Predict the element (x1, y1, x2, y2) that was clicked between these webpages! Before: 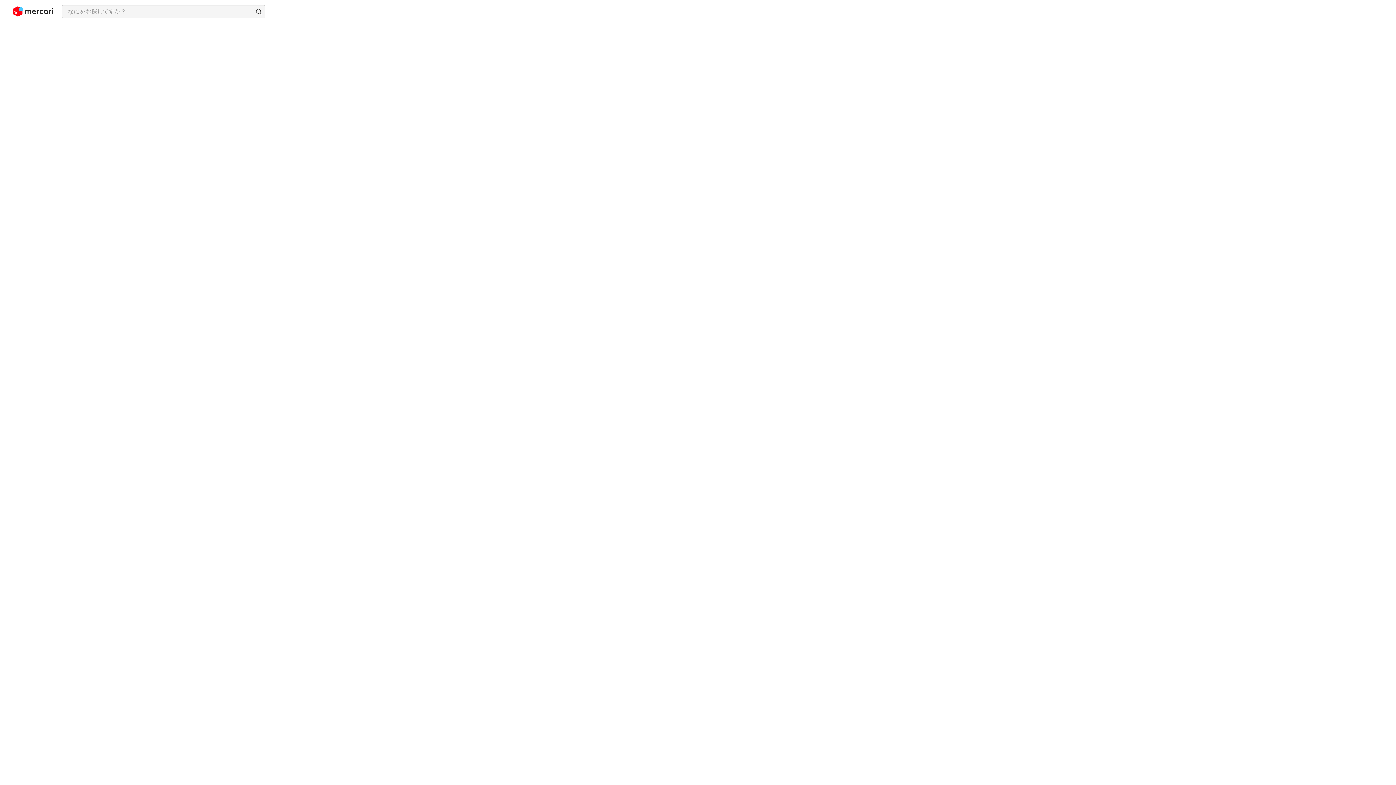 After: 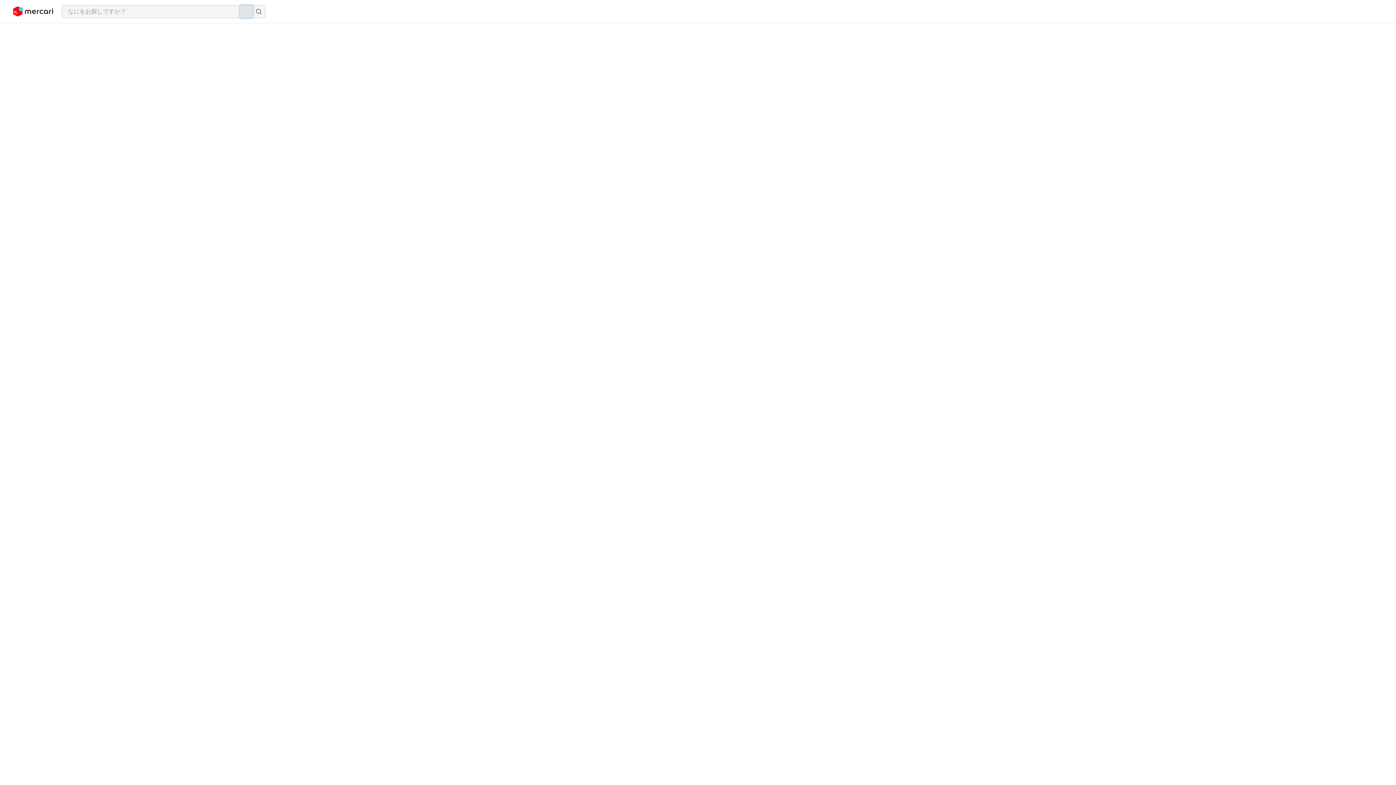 Action: bbox: (240, 5, 252, 17) label: 画像からさがす